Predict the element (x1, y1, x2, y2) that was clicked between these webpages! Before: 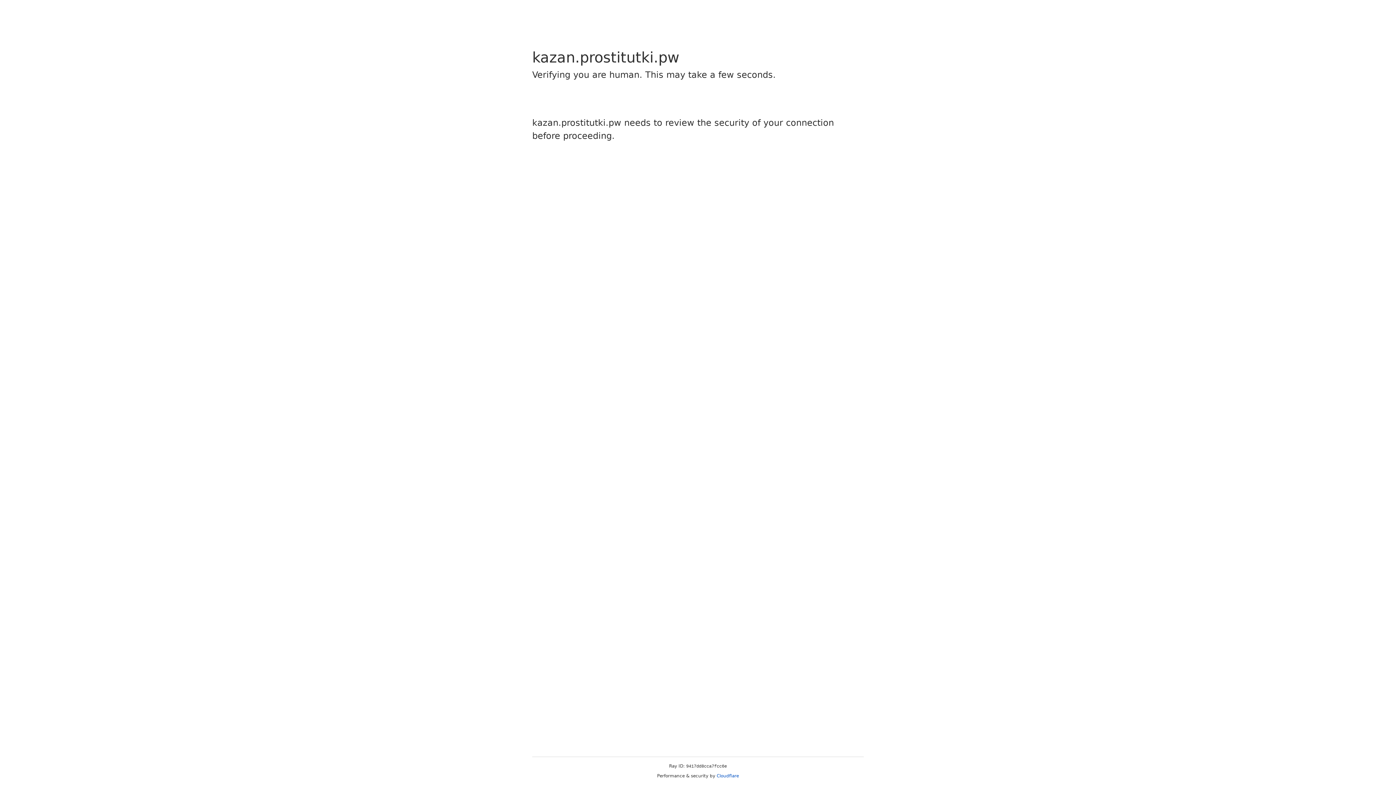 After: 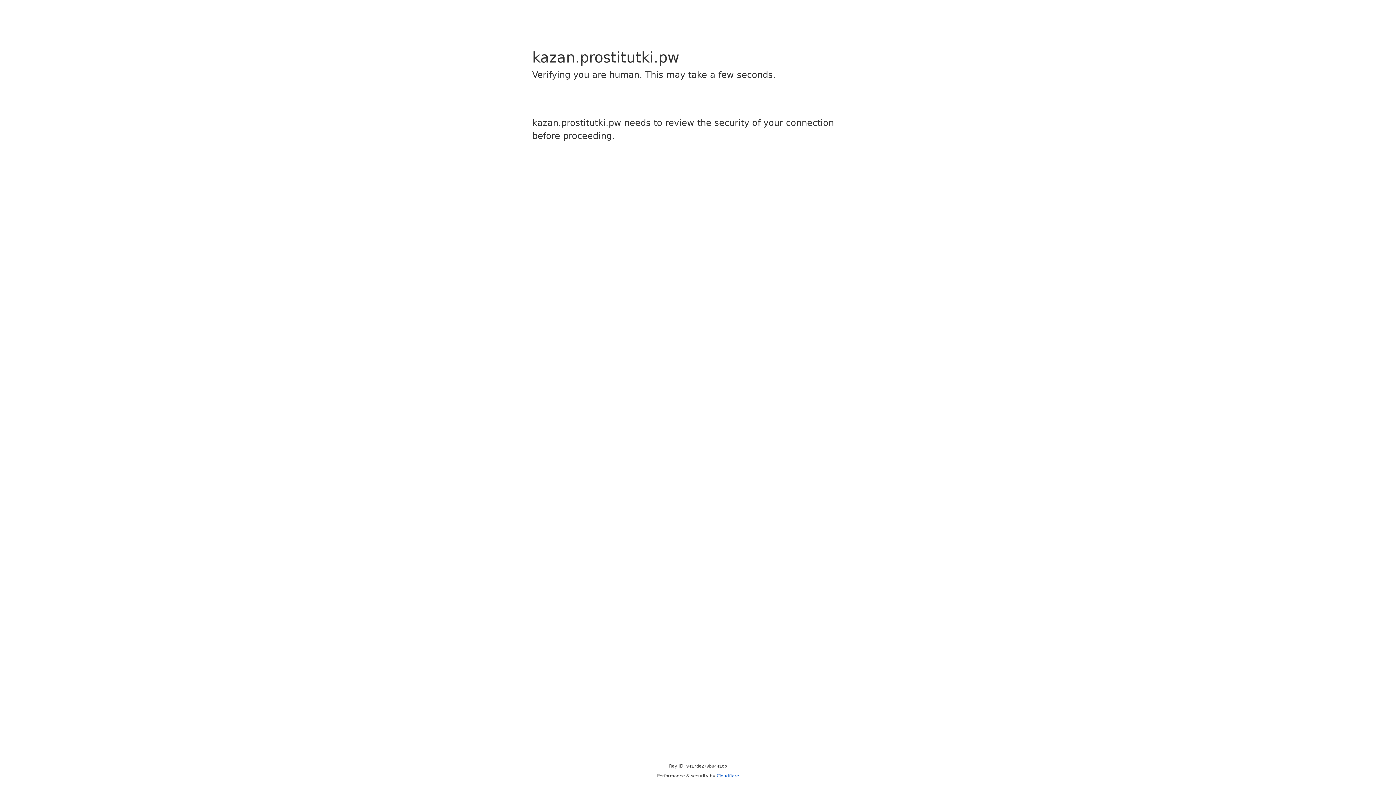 Action: bbox: (716, 773, 739, 778) label: Cloudflare